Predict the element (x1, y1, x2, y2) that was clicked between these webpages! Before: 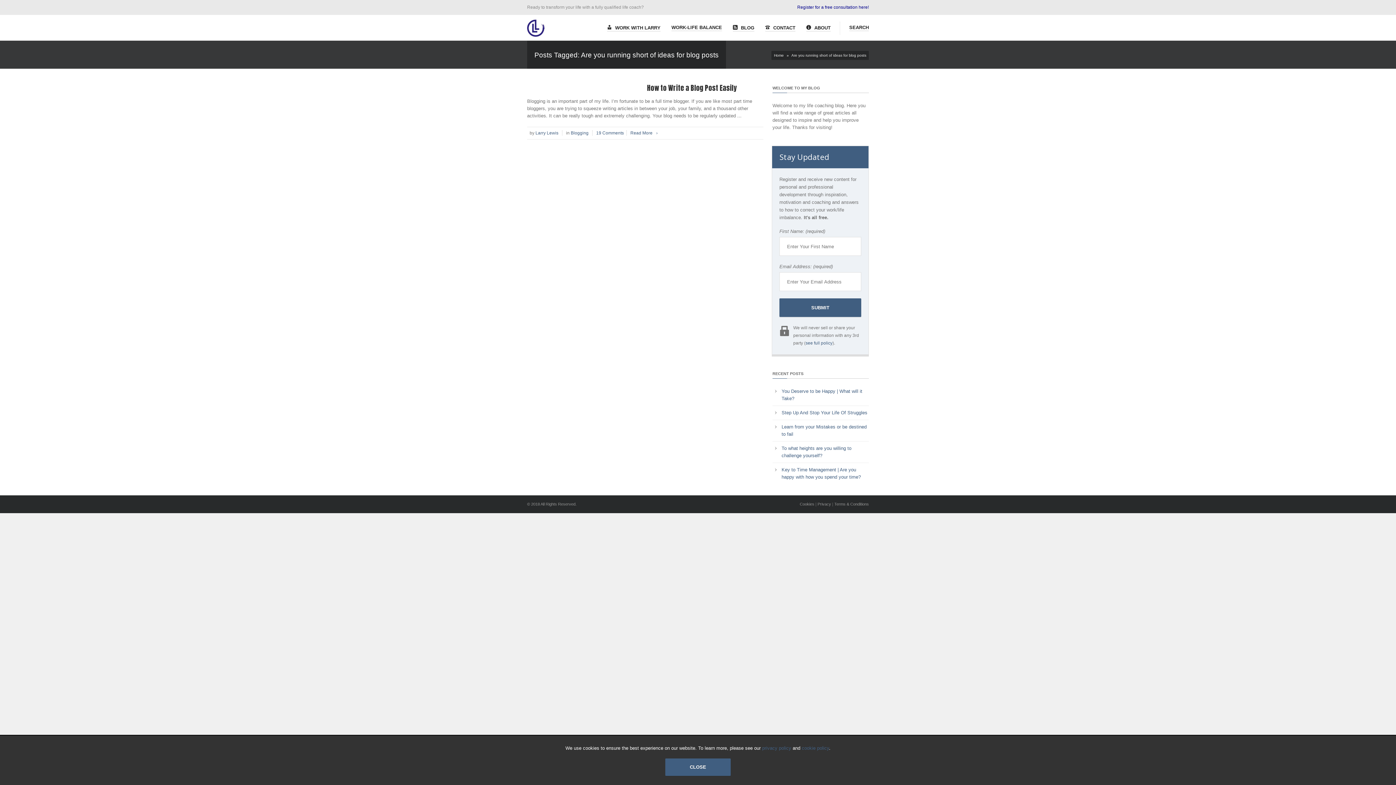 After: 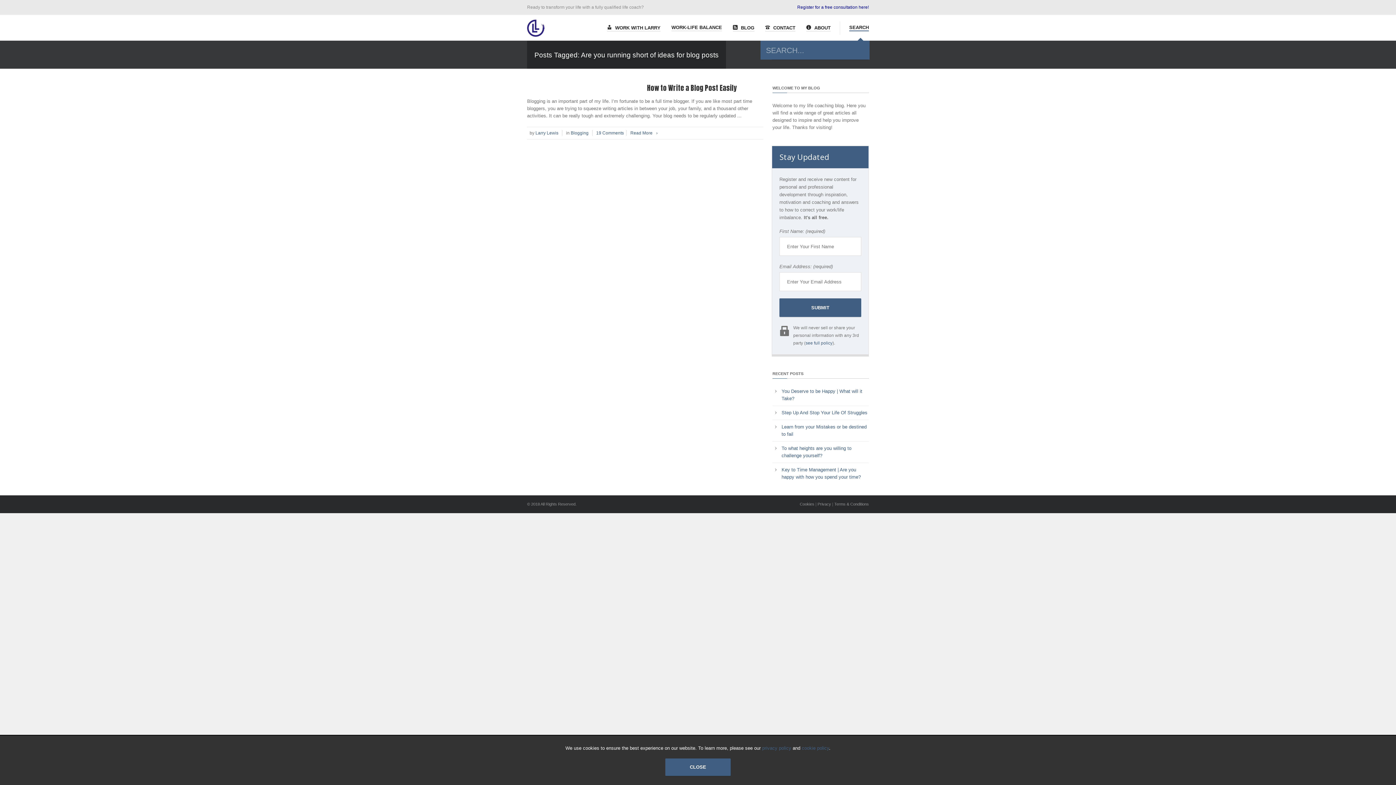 Action: bbox: (849, 21, 869, 31) label: SEARCH